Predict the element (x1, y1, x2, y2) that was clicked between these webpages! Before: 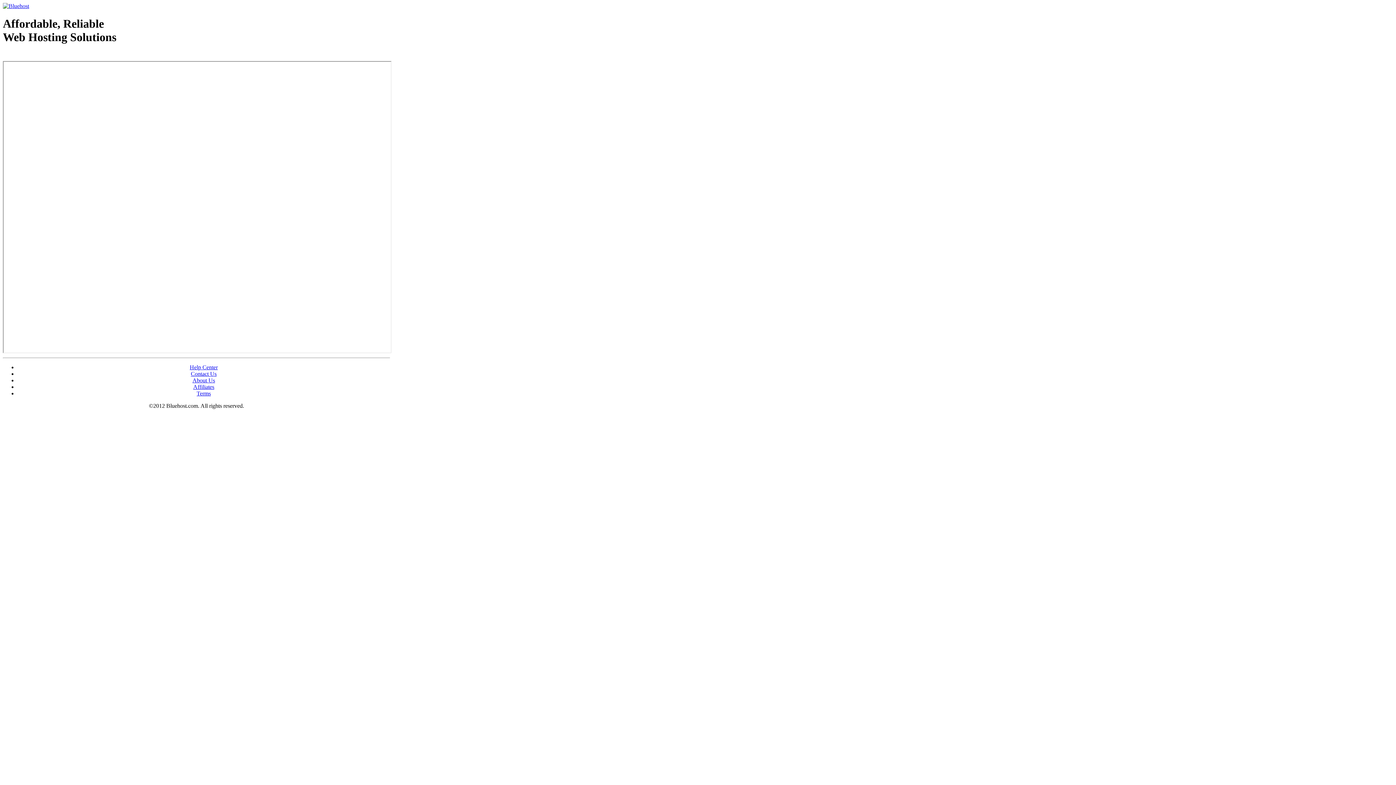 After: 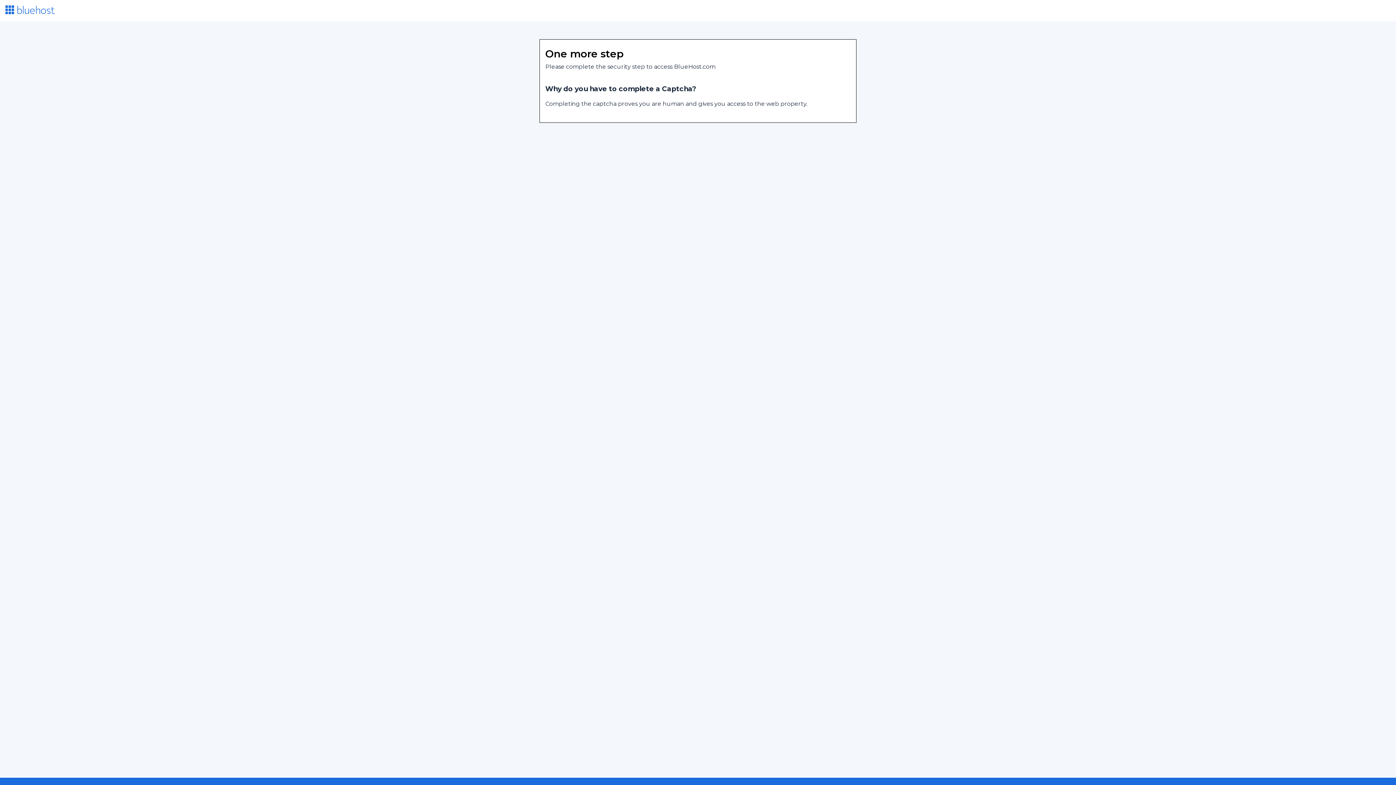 Action: bbox: (193, 383, 214, 390) label: Affiliates